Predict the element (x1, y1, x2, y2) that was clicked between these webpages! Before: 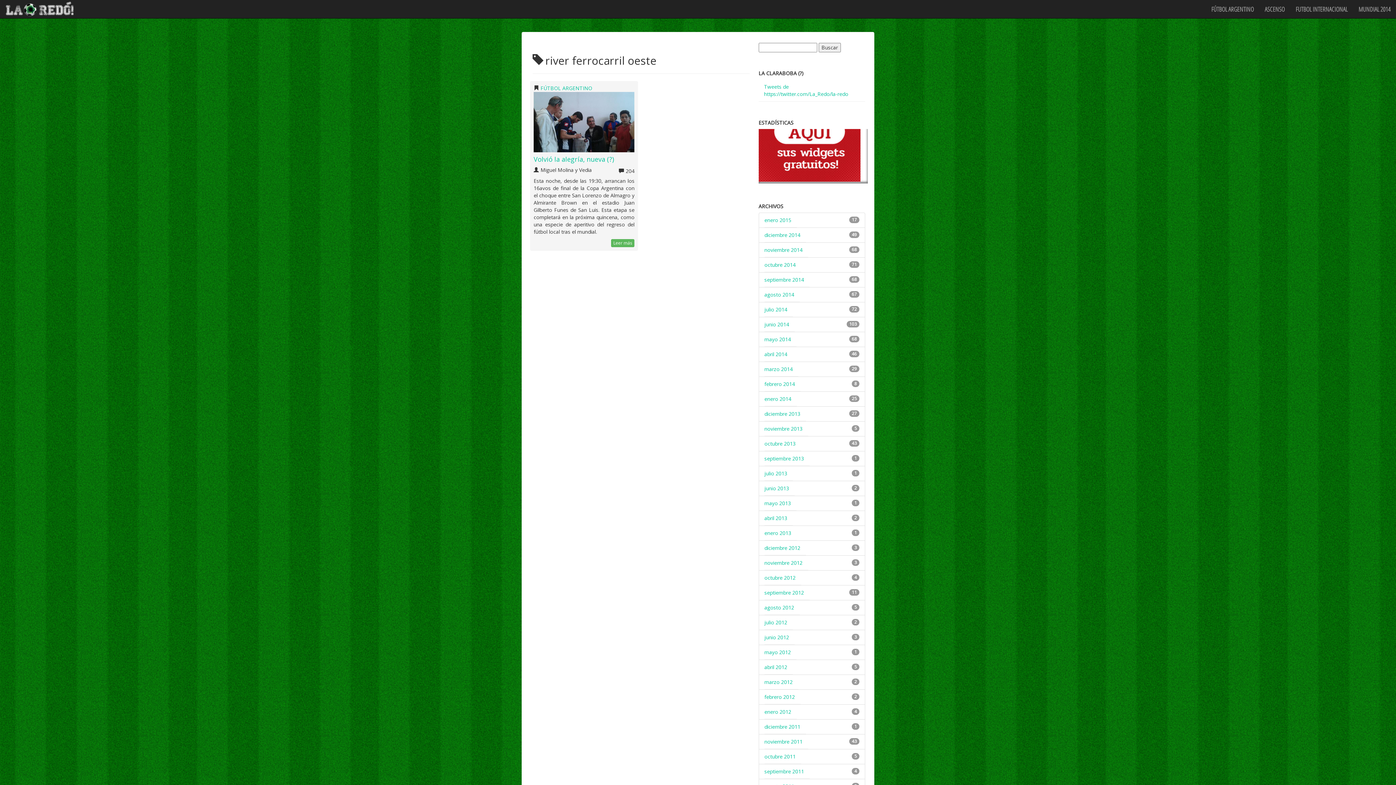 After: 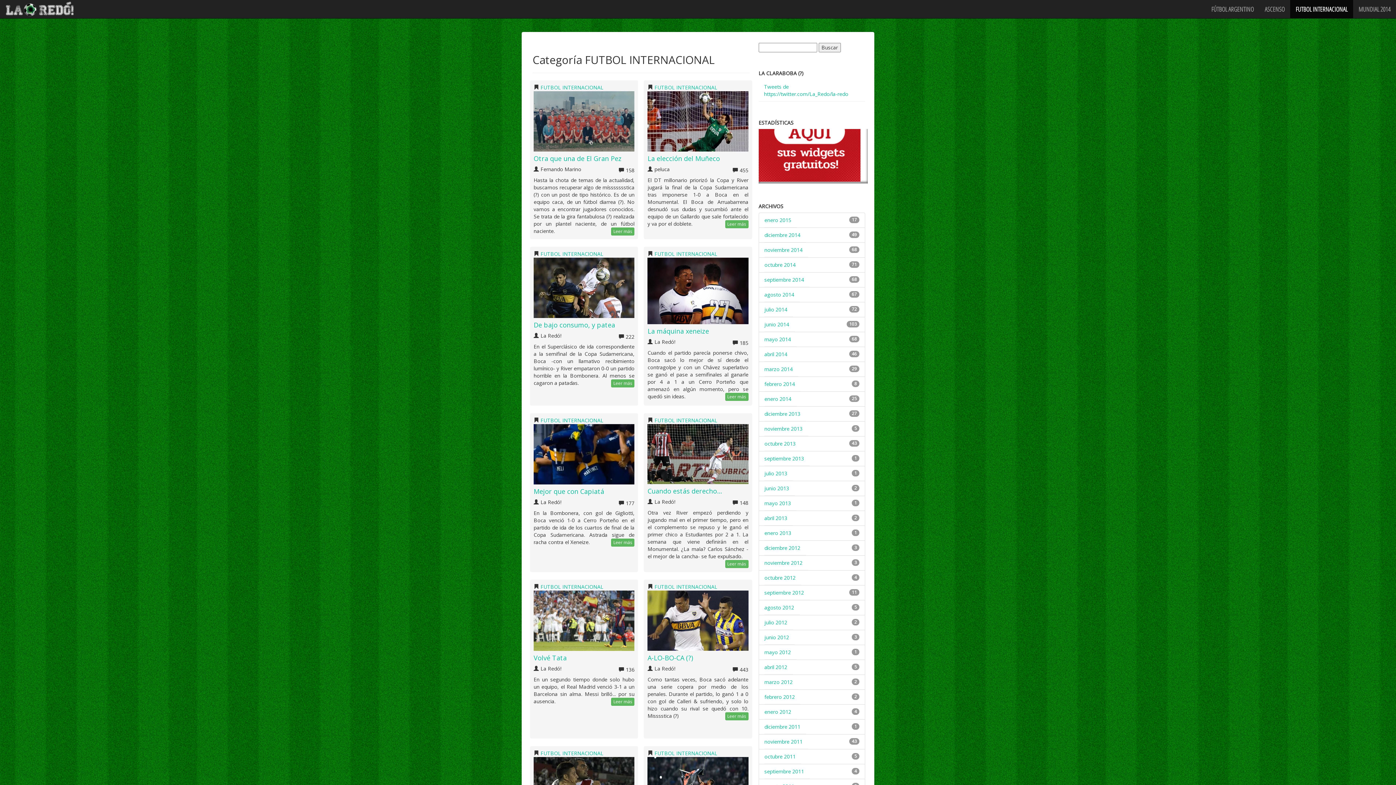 Action: bbox: (1290, 0, 1353, 18) label: FUTBOL INTERNACIONAL